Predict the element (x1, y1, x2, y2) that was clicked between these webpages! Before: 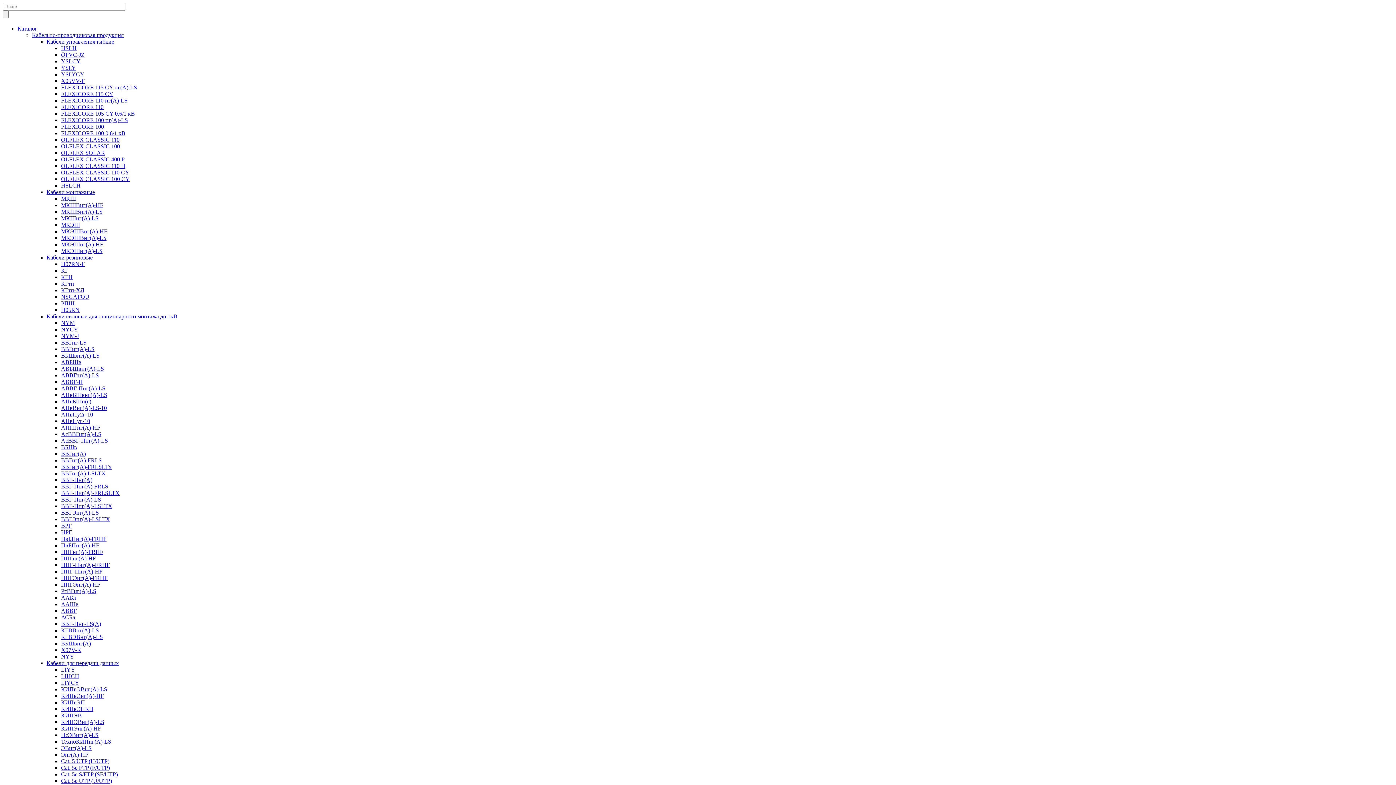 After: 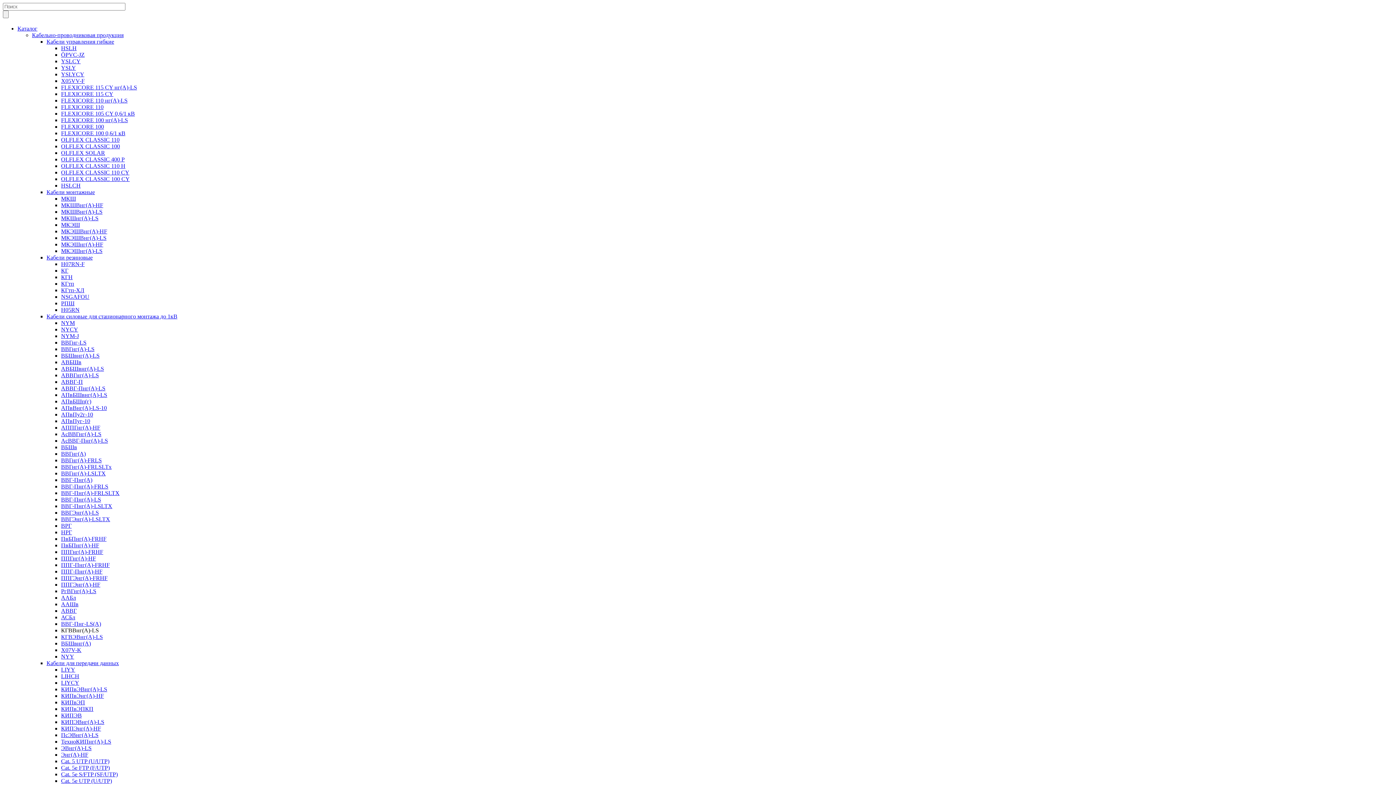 Action: label: КГВВнг(А)-LS bbox: (61, 627, 98, 633)